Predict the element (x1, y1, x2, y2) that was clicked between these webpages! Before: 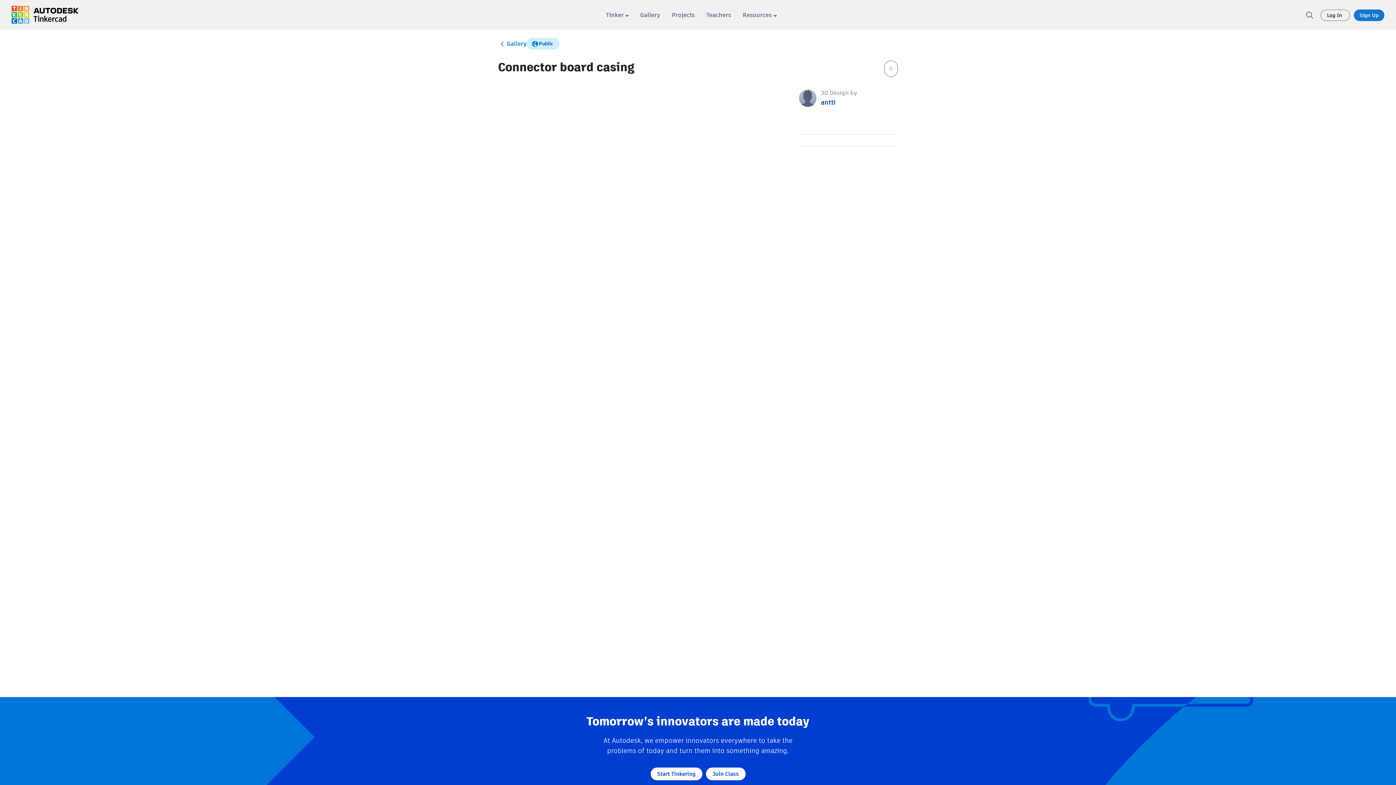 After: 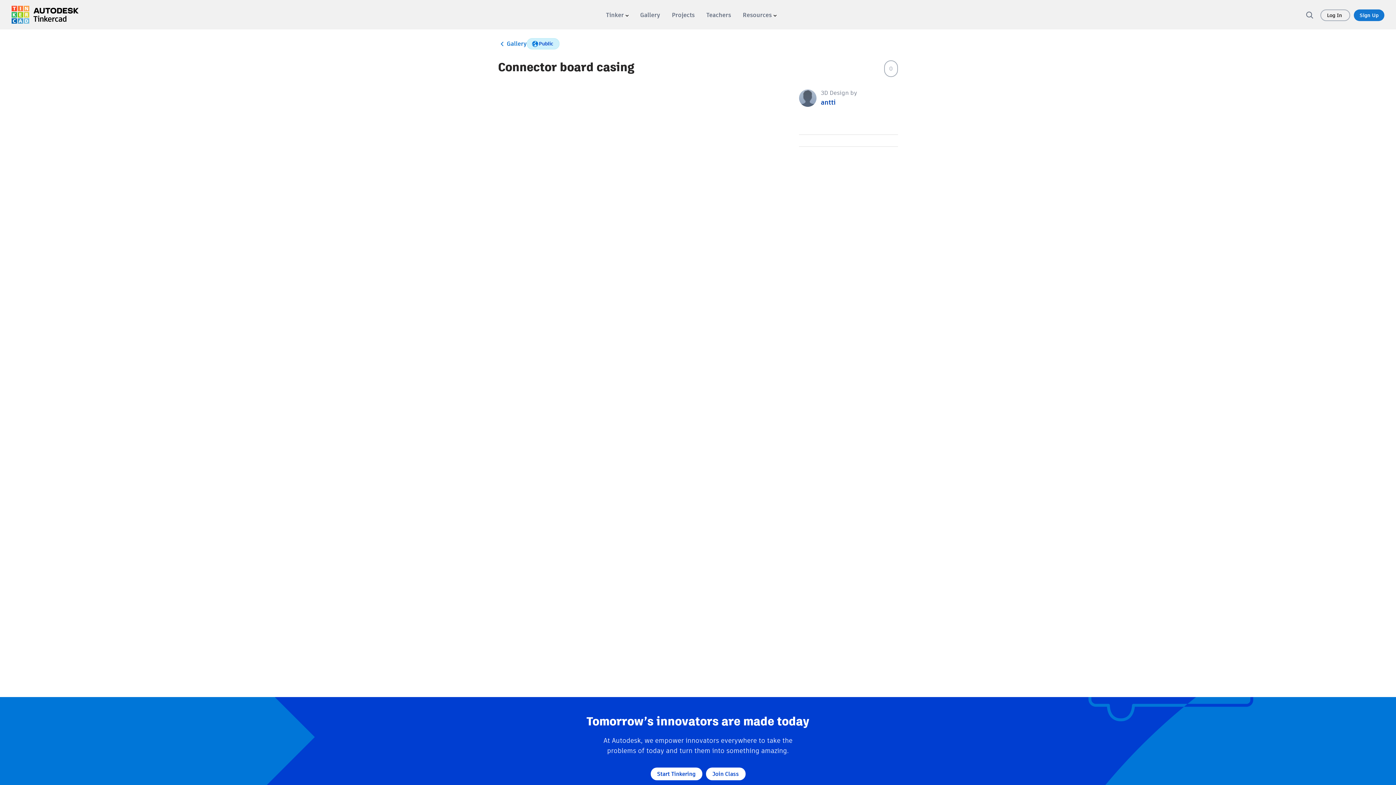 Action: bbox: (799, 93, 816, 102)